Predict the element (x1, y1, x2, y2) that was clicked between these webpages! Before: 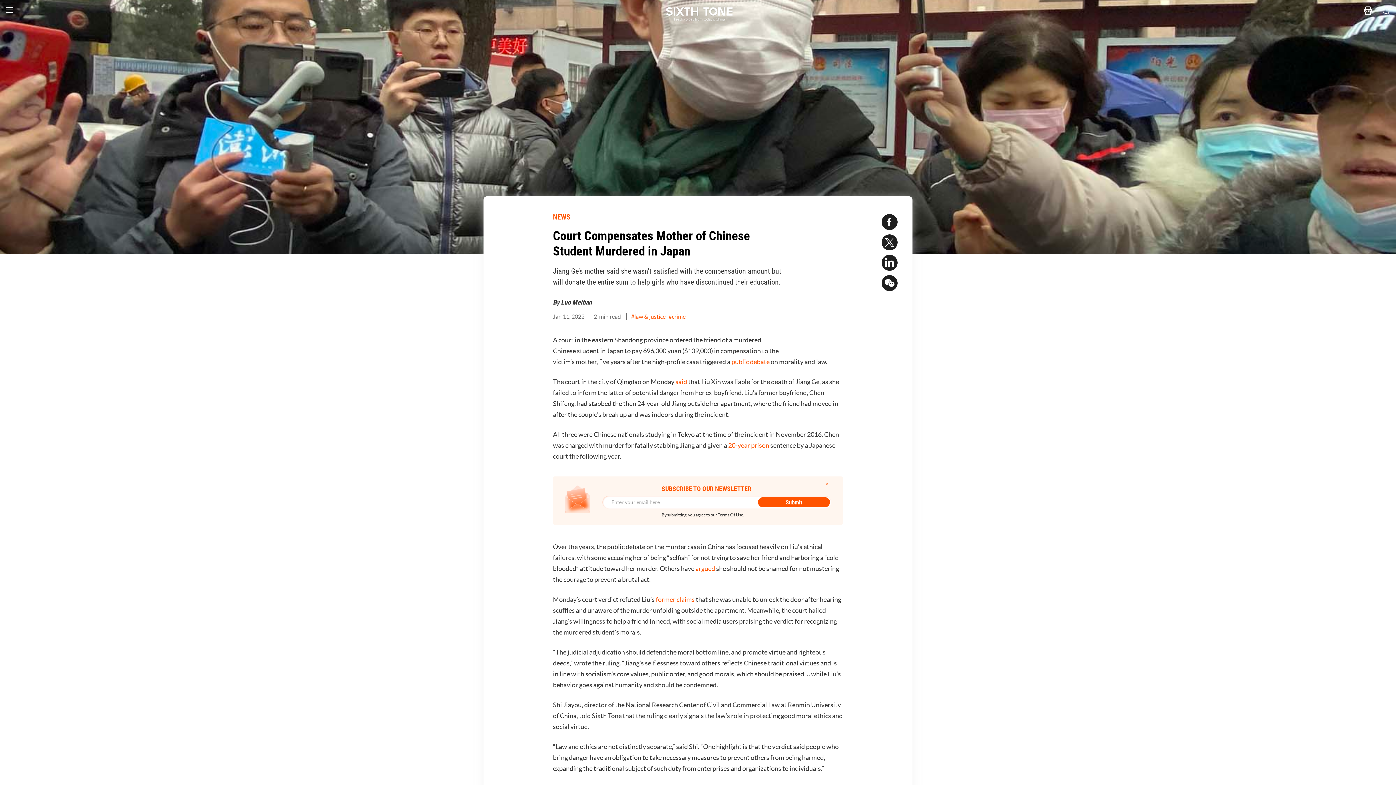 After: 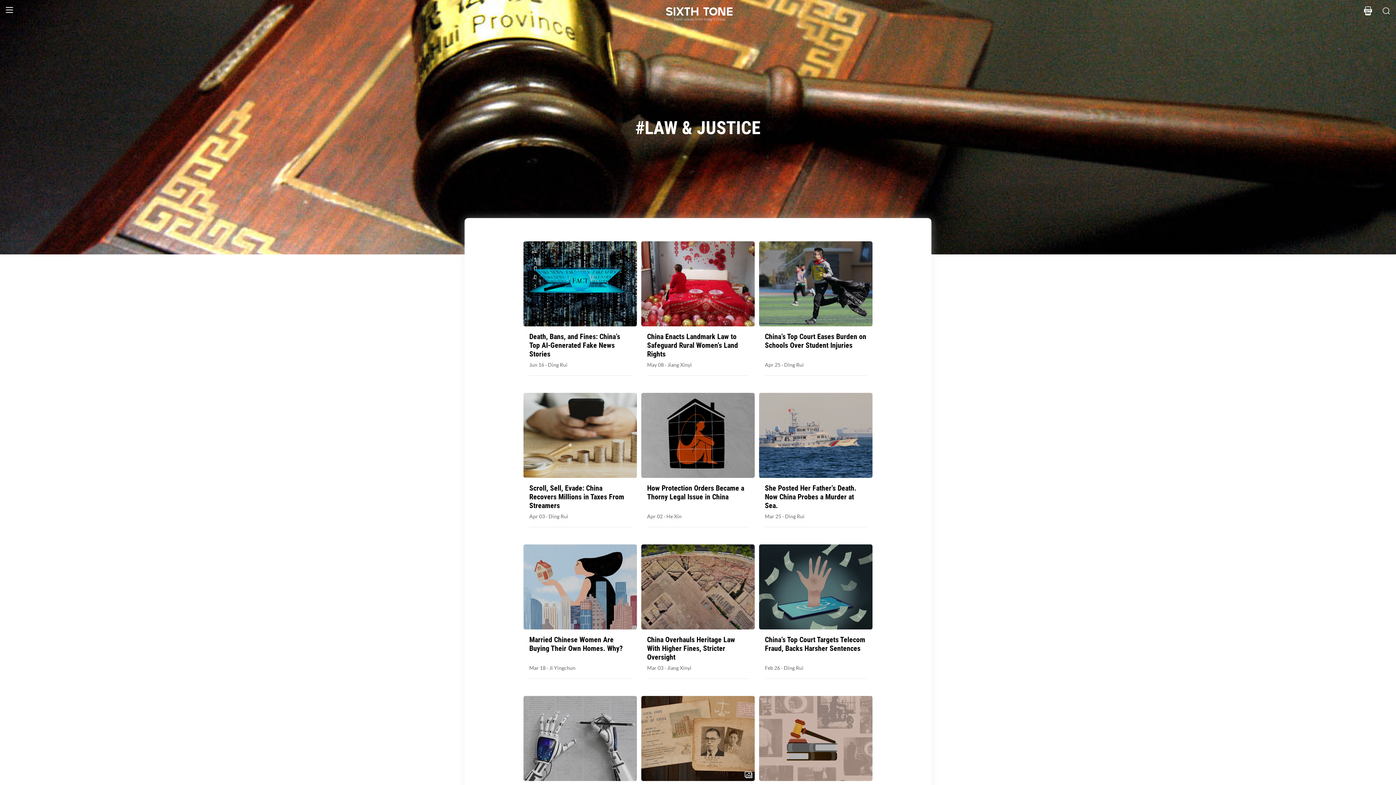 Action: bbox: (631, 313, 665, 320) label: #law & justice